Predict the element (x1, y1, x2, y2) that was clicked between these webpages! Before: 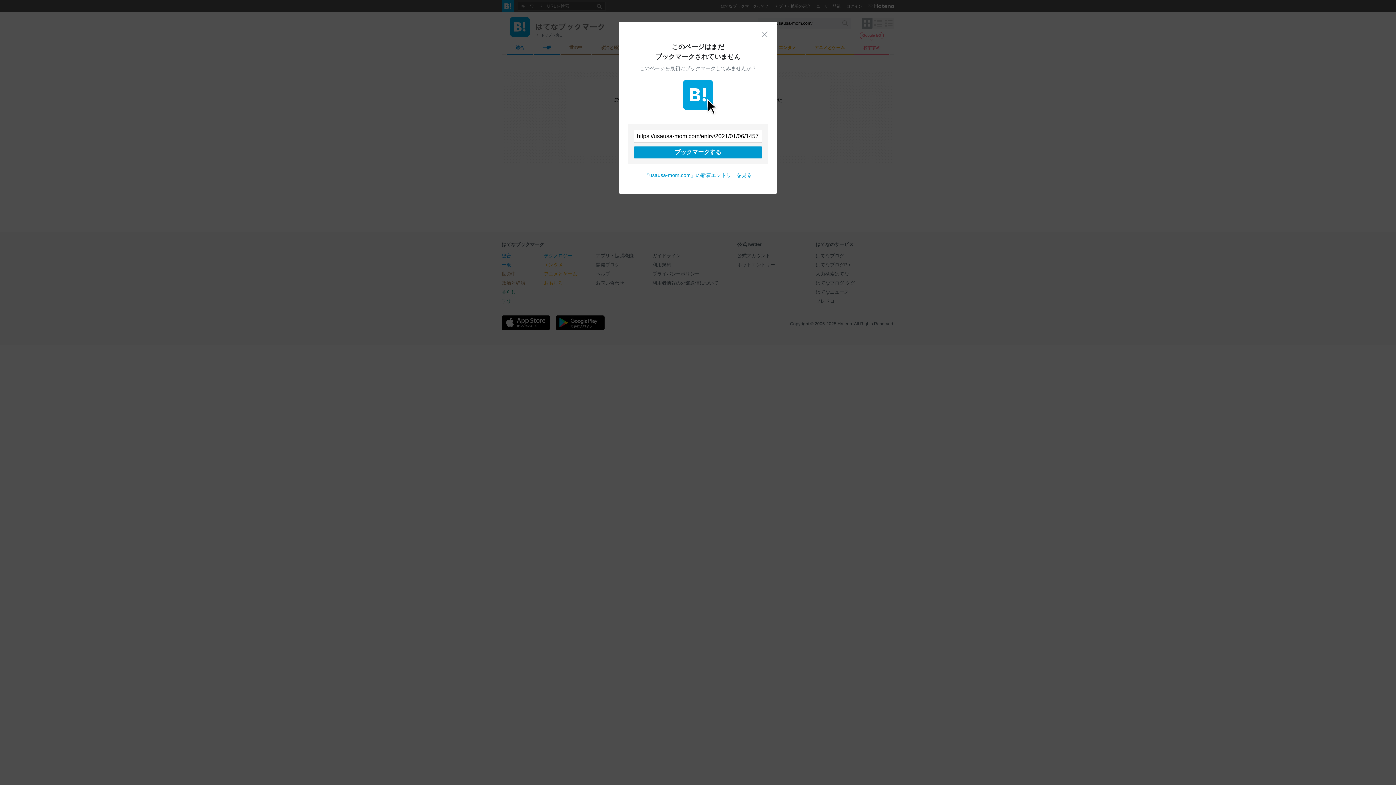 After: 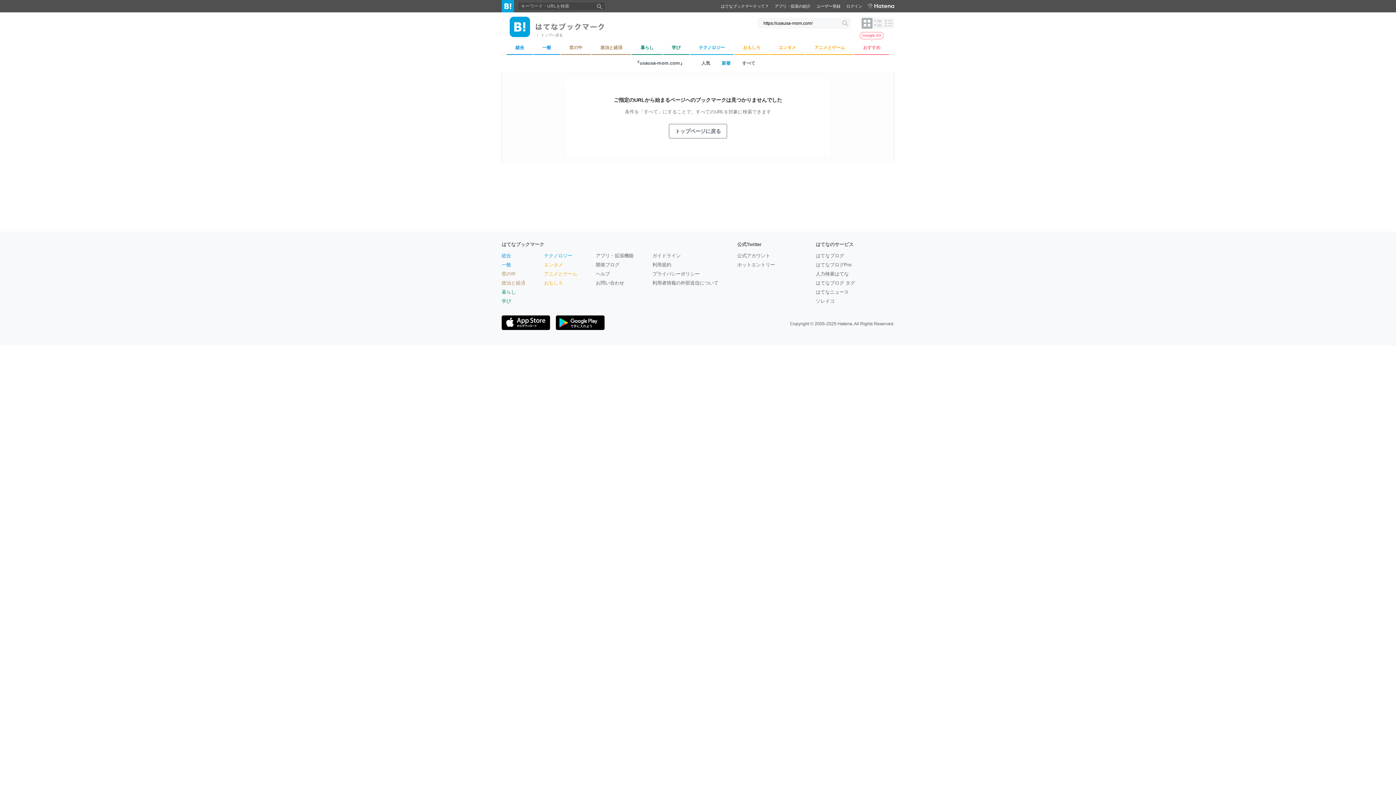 Action: bbox: (761, 30, 768, 37) label: 閉じる